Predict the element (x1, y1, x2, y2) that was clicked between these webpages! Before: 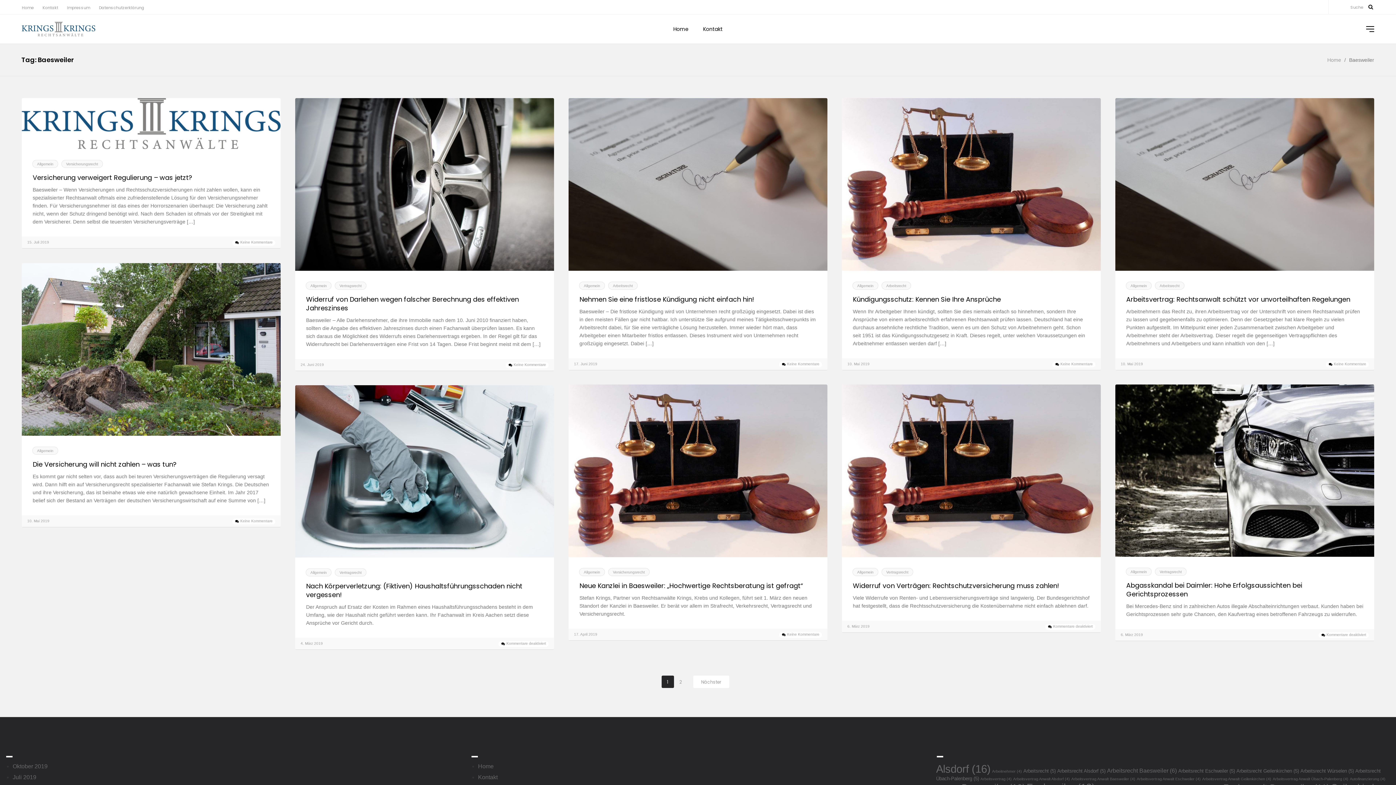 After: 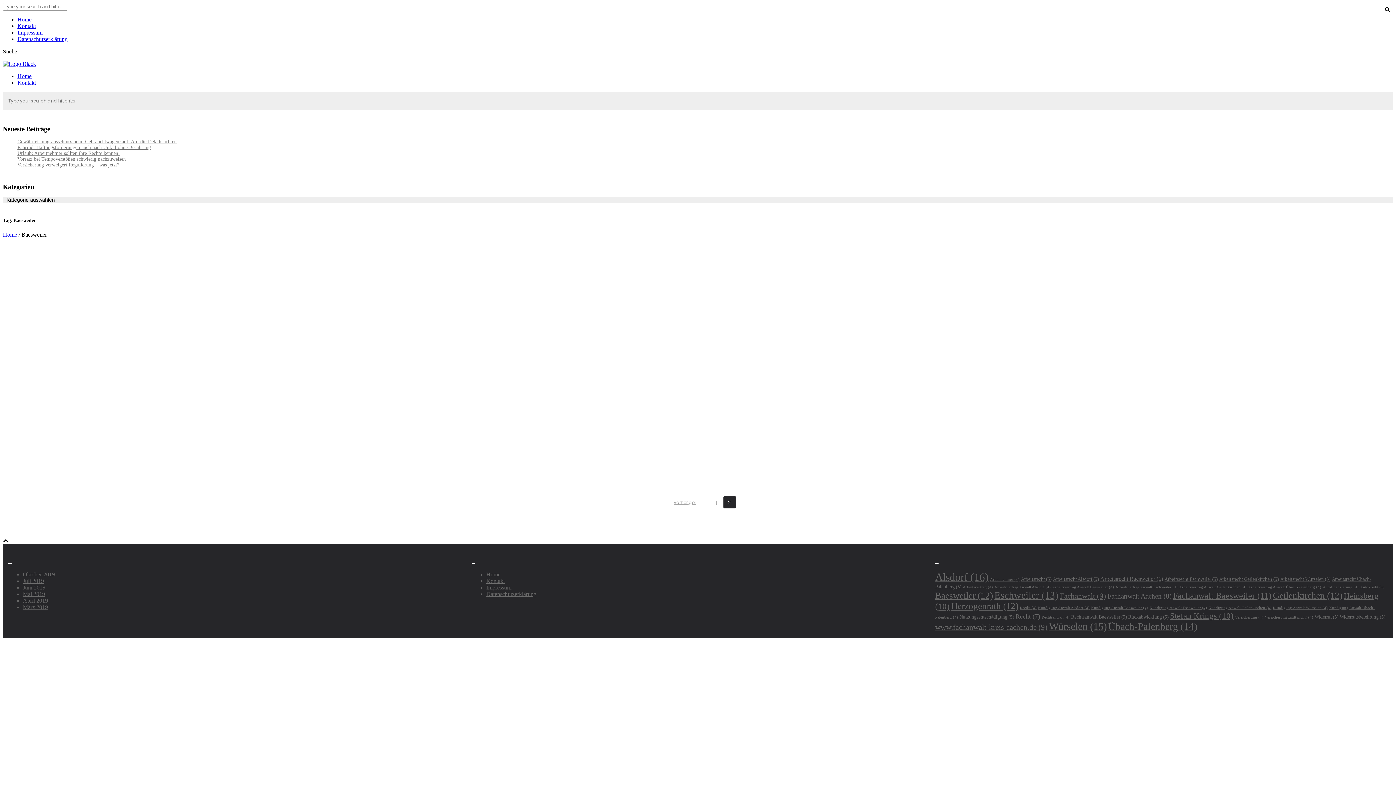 Action: bbox: (693, 676, 729, 688) label: Nächster